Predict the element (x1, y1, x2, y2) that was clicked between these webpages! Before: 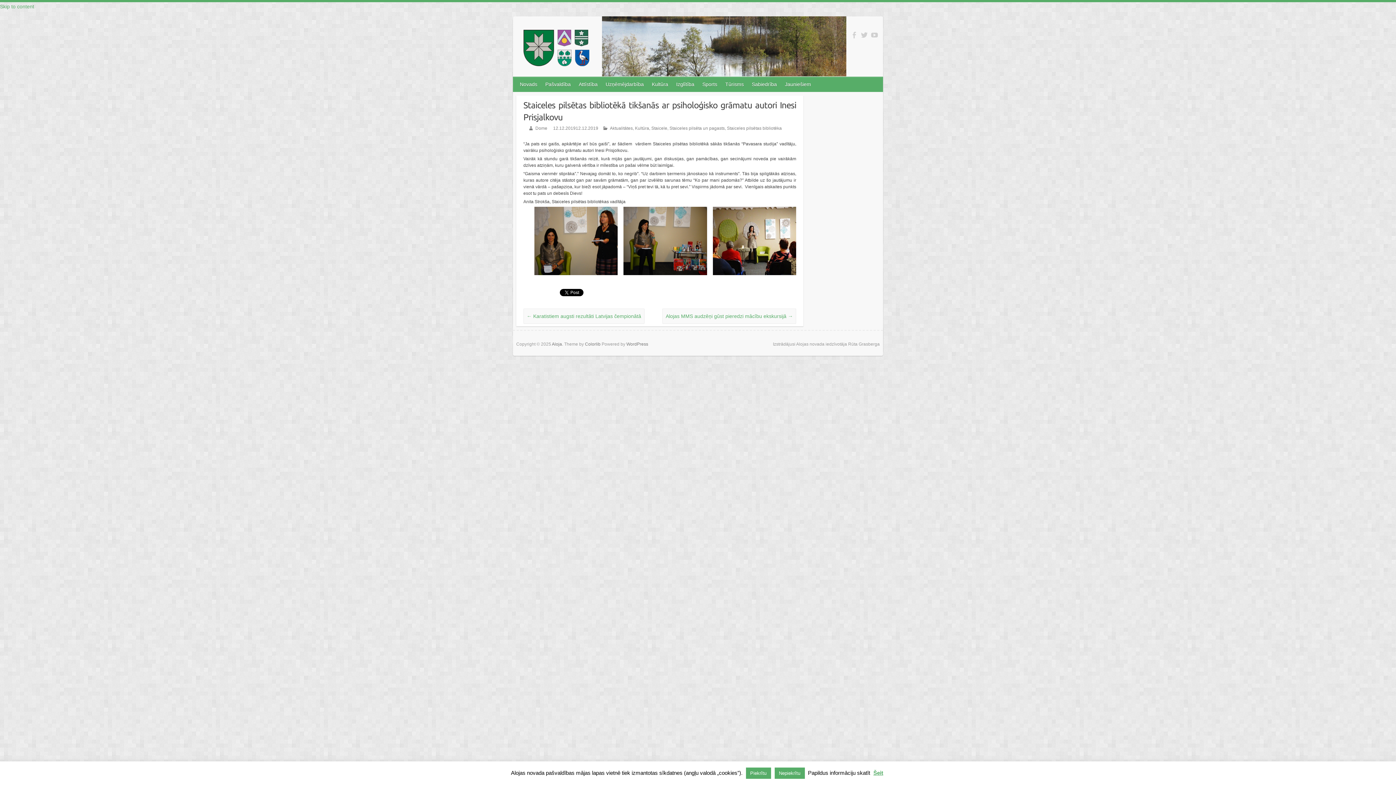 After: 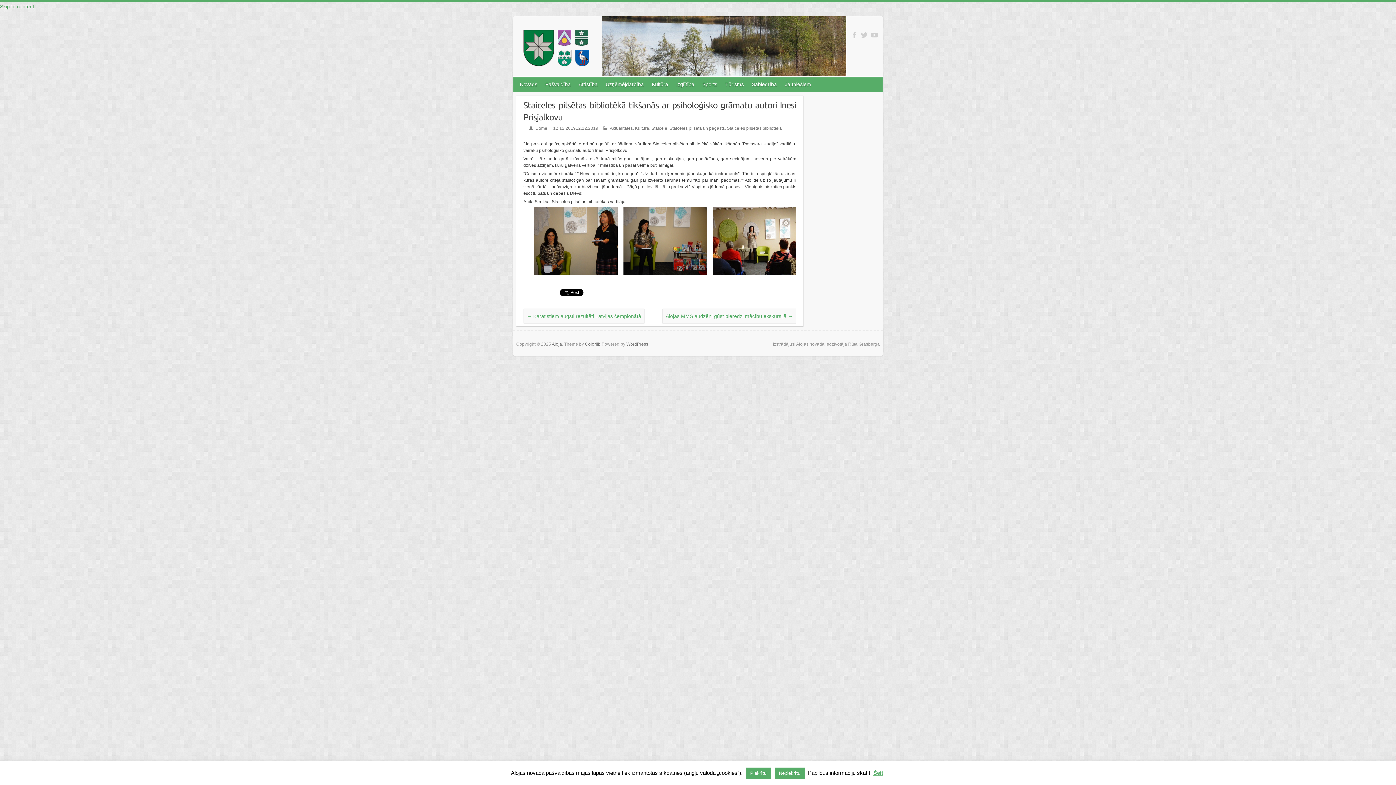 Action: bbox: (0, 3, 34, 9) label: Skip to content